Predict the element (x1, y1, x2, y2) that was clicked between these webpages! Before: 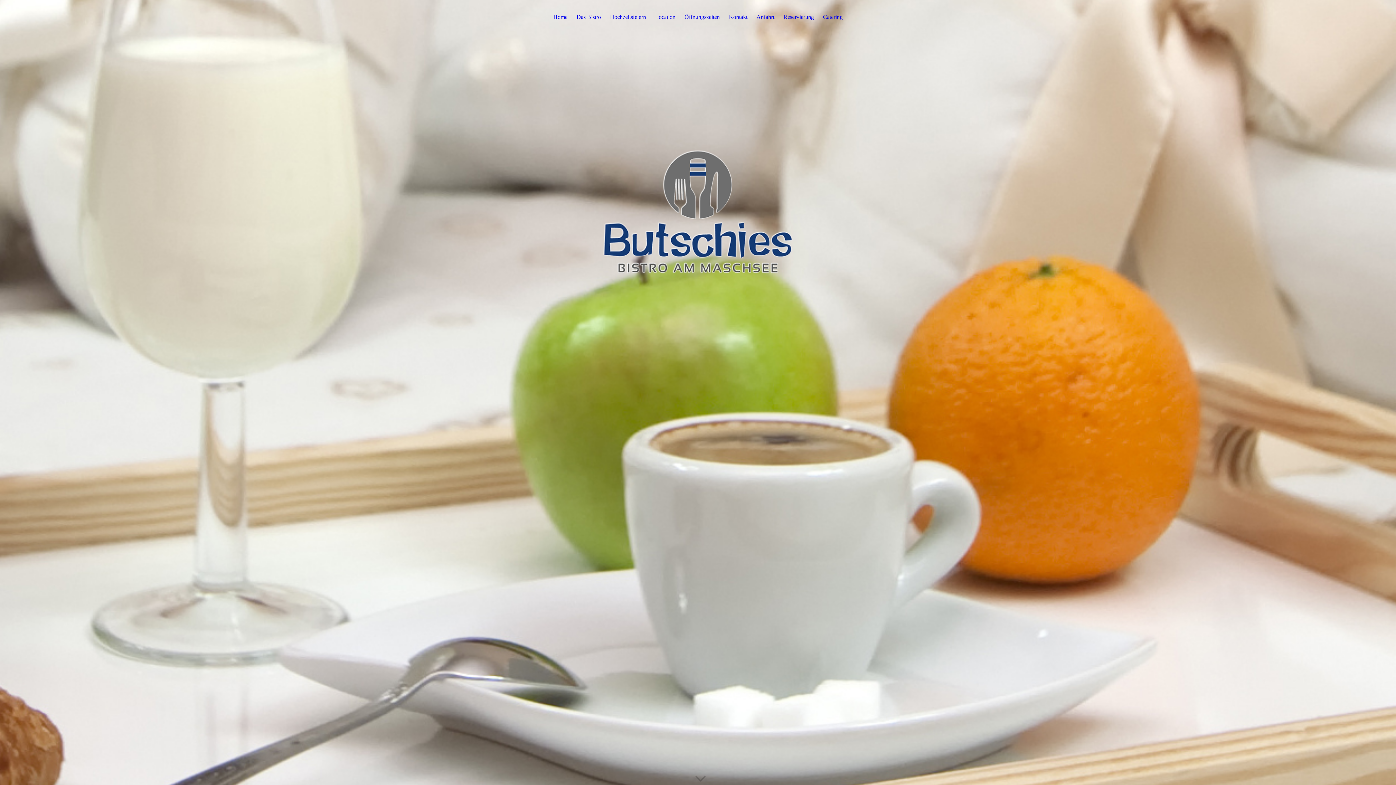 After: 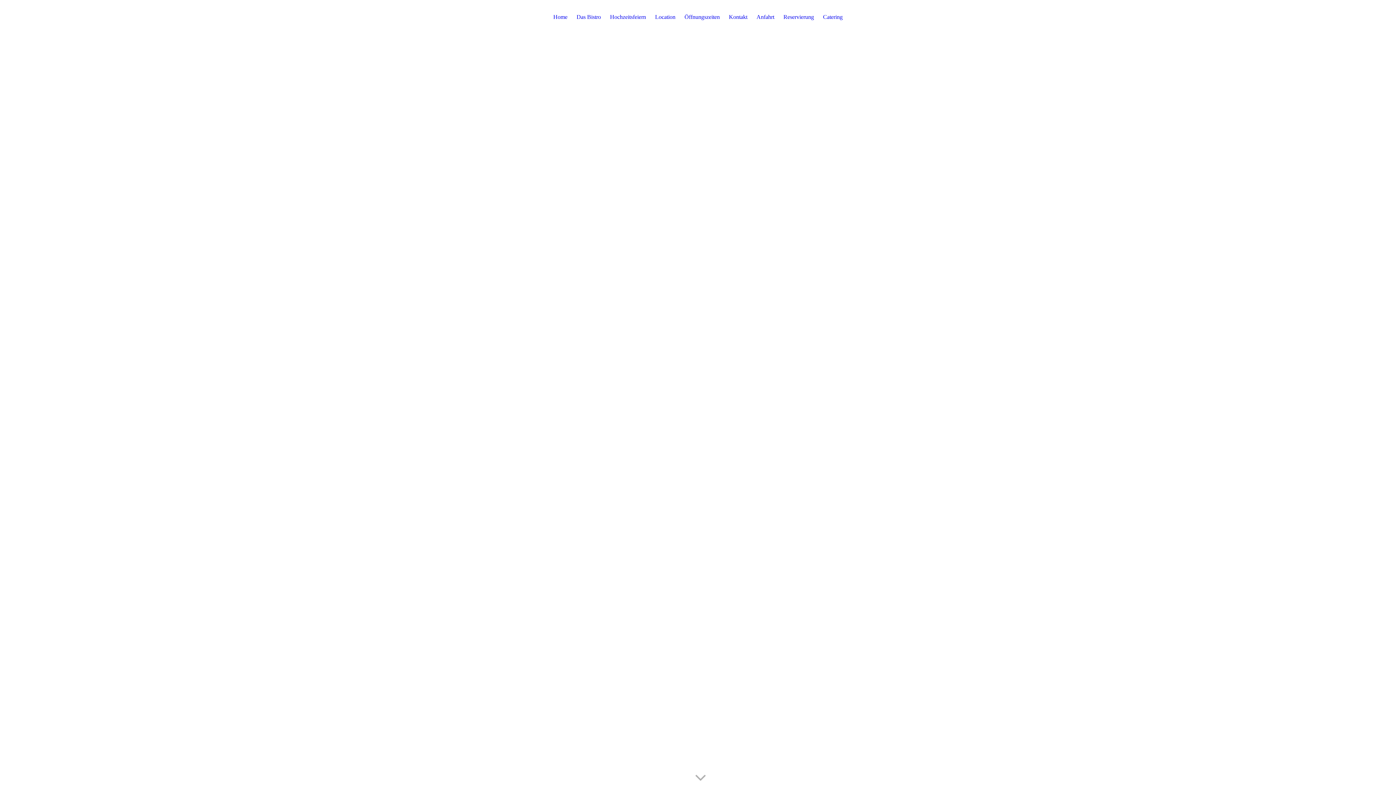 Action: label: Kontakt bbox: (729, 13, 747, 23)